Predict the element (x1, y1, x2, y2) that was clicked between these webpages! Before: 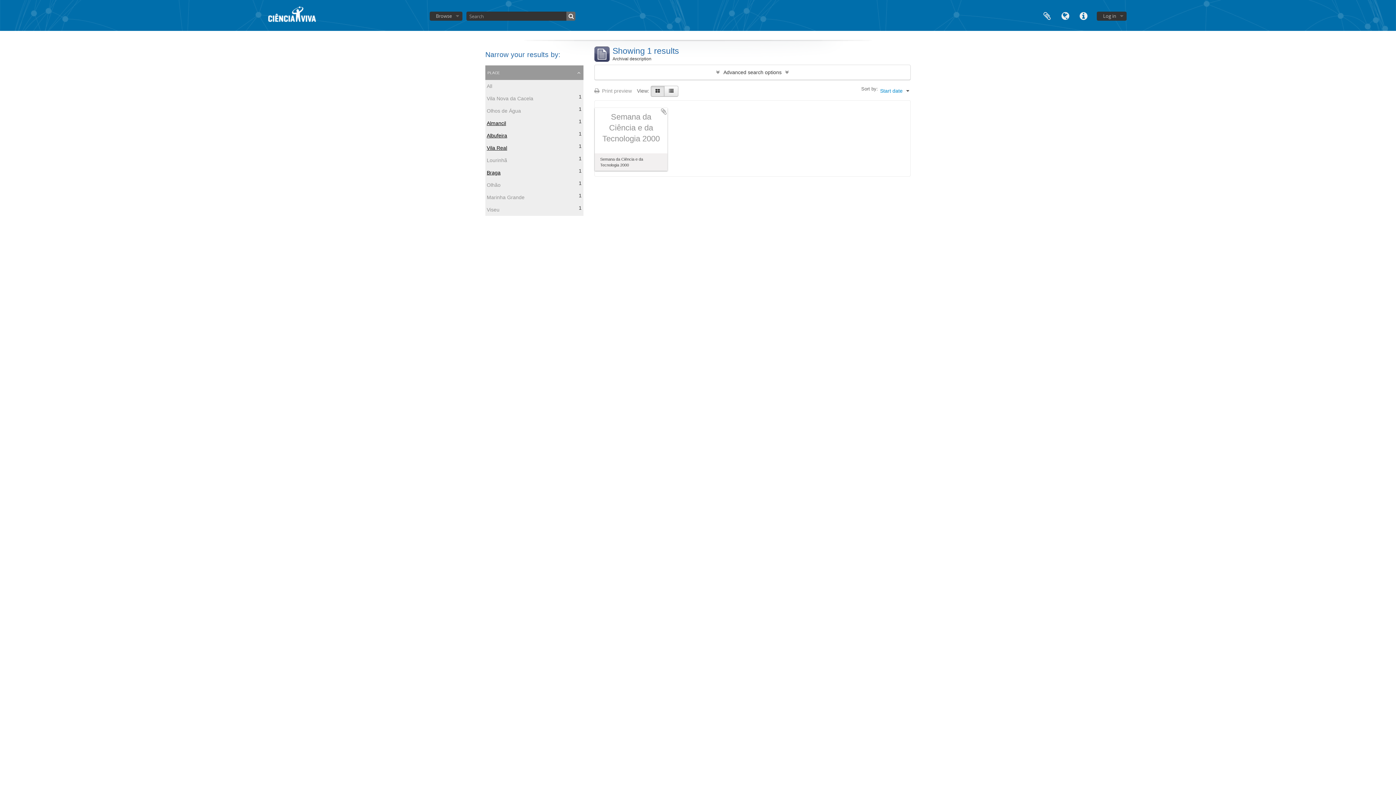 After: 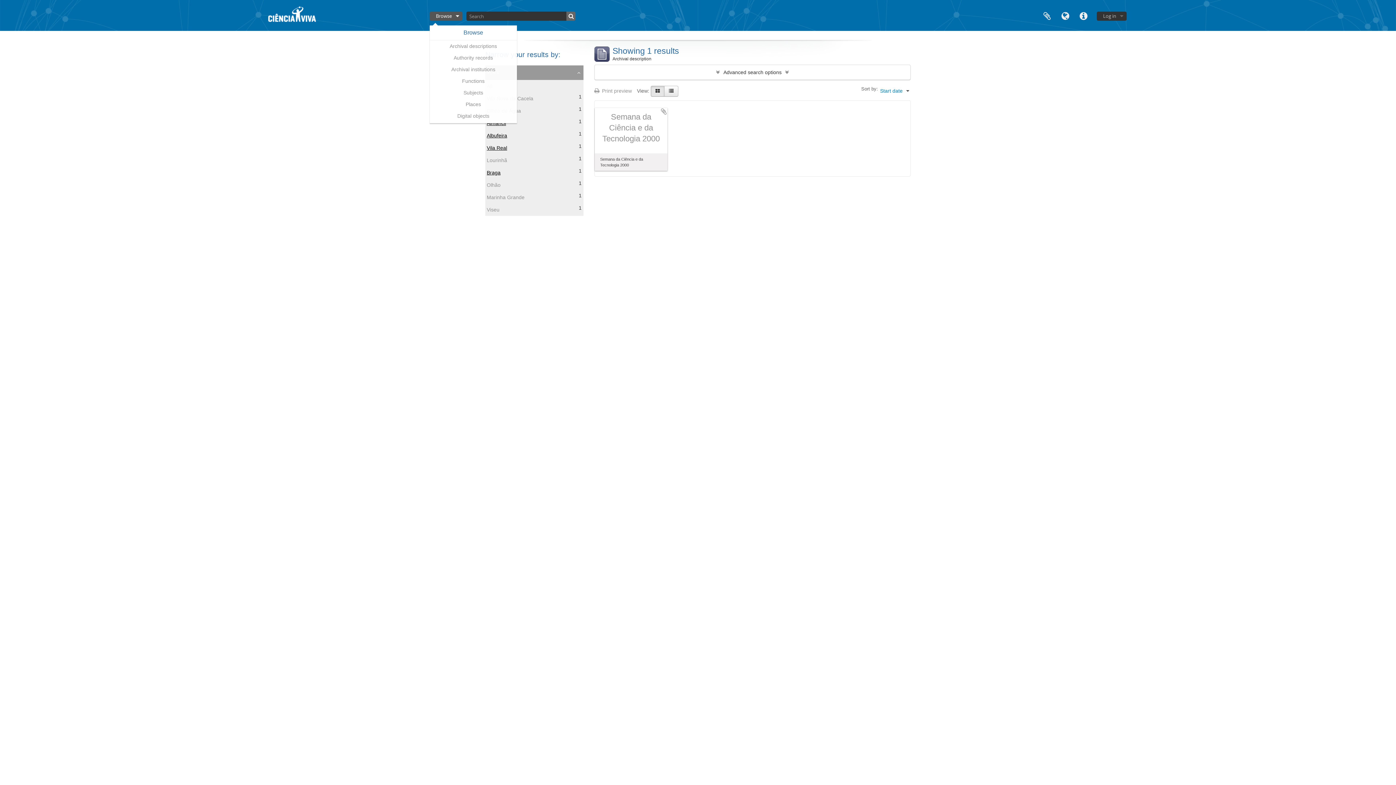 Action: bbox: (429, 11, 462, 20) label: Browse